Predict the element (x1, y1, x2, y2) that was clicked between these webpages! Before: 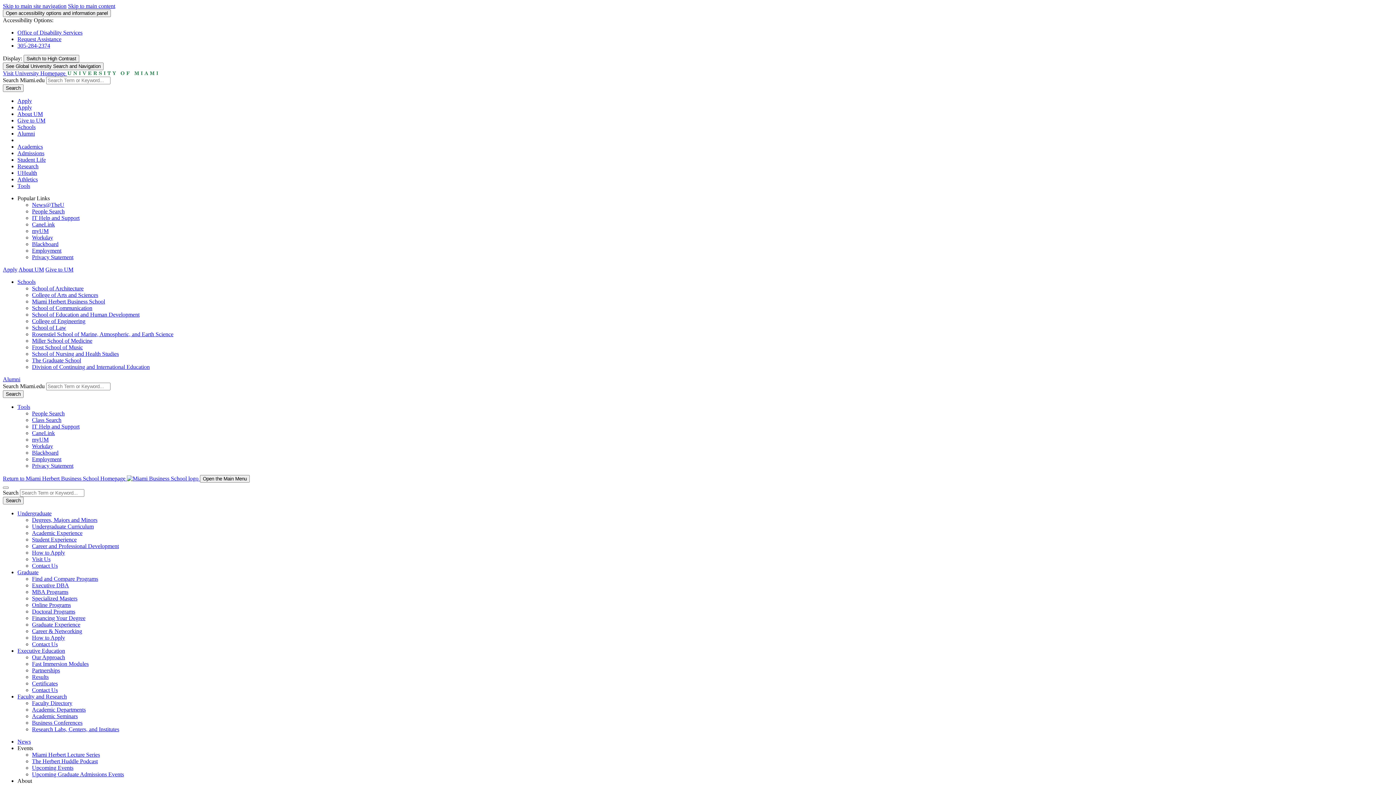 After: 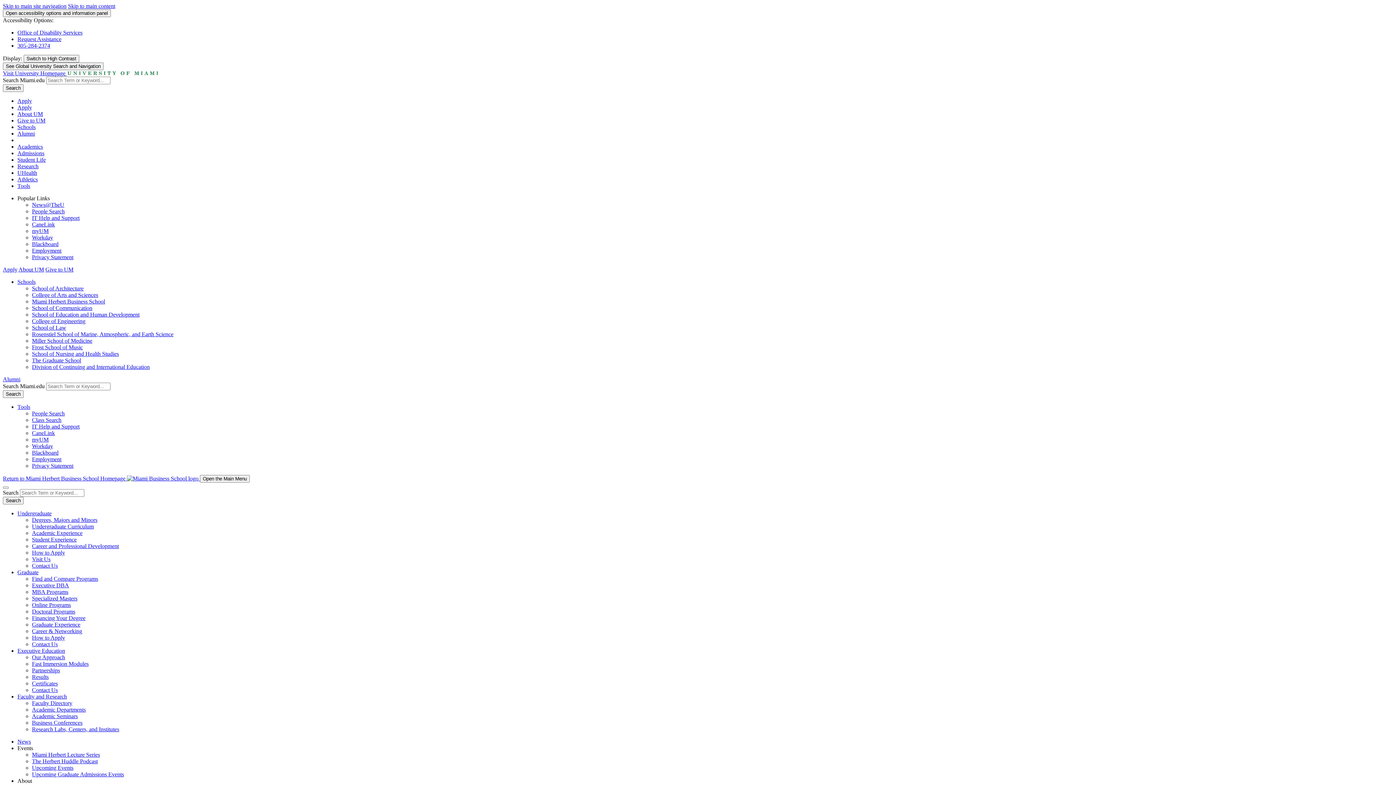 Action: label: Degrees, Majors and Minors bbox: (32, 517, 97, 523)